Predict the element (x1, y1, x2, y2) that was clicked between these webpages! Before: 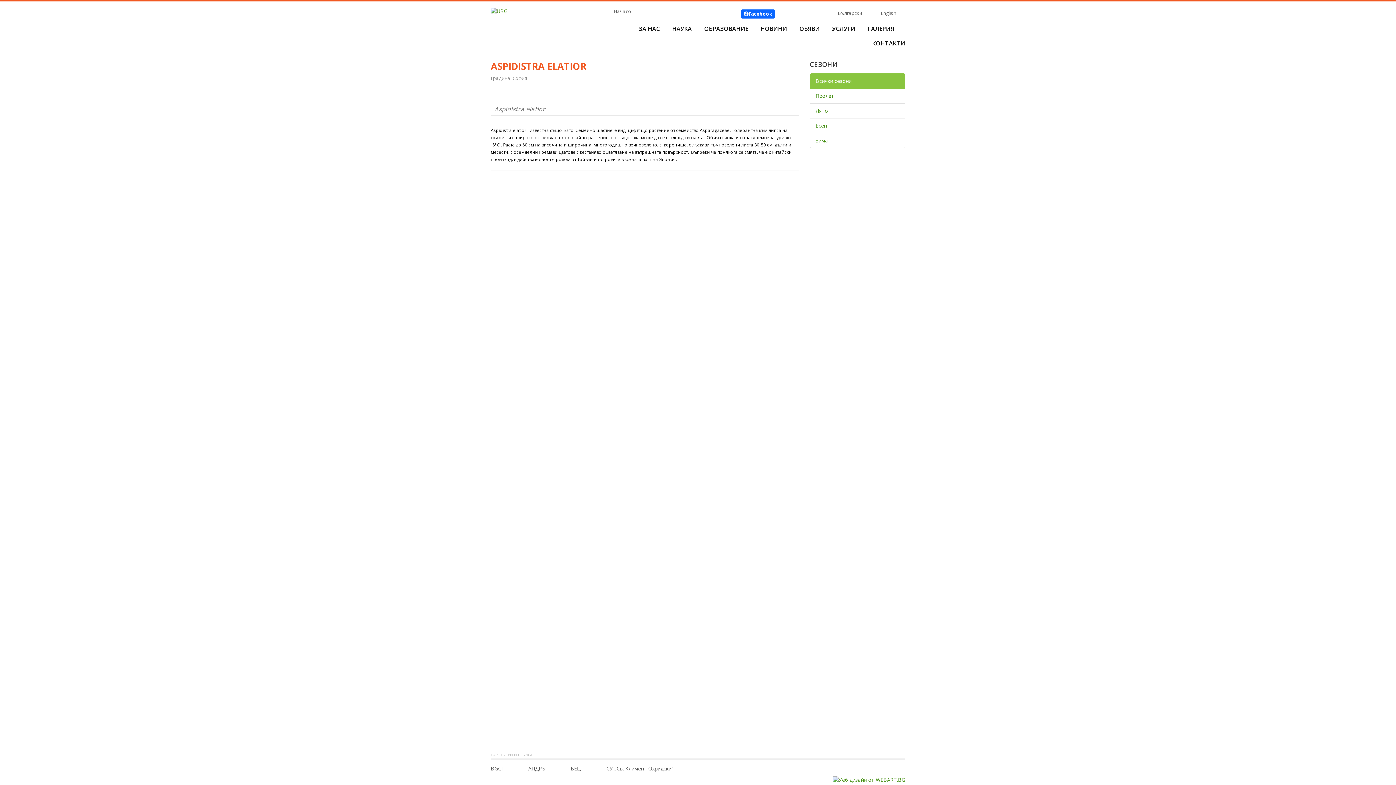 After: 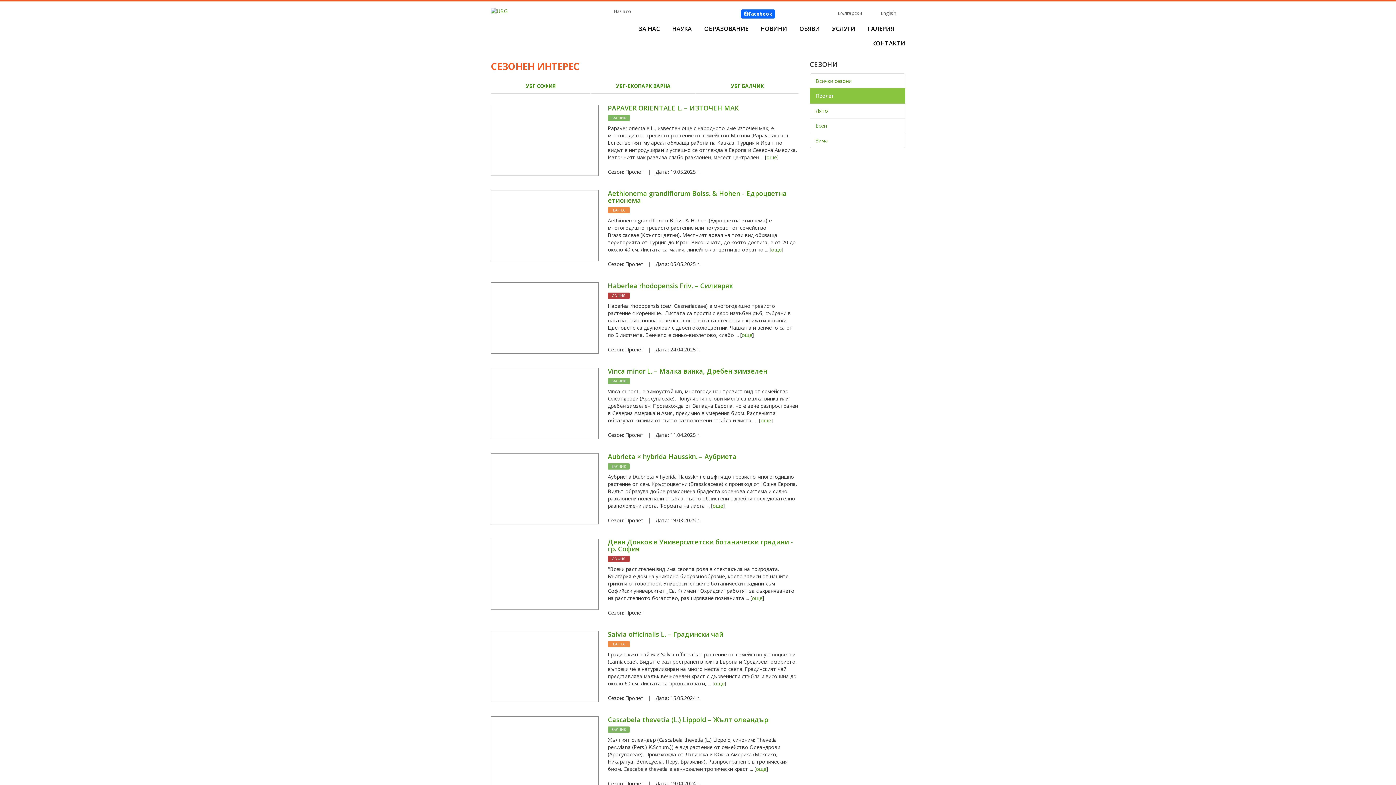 Action: label: Пролет bbox: (815, 92, 834, 99)